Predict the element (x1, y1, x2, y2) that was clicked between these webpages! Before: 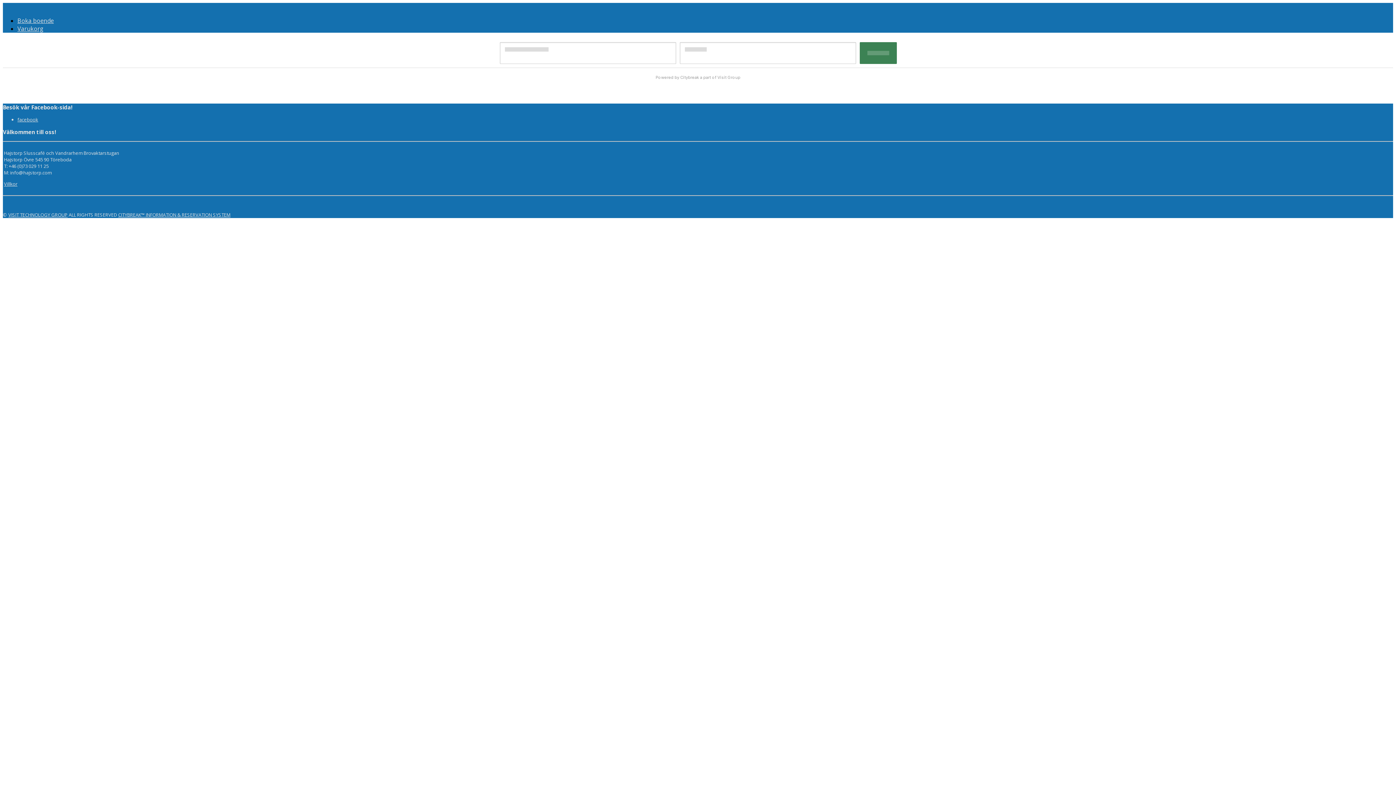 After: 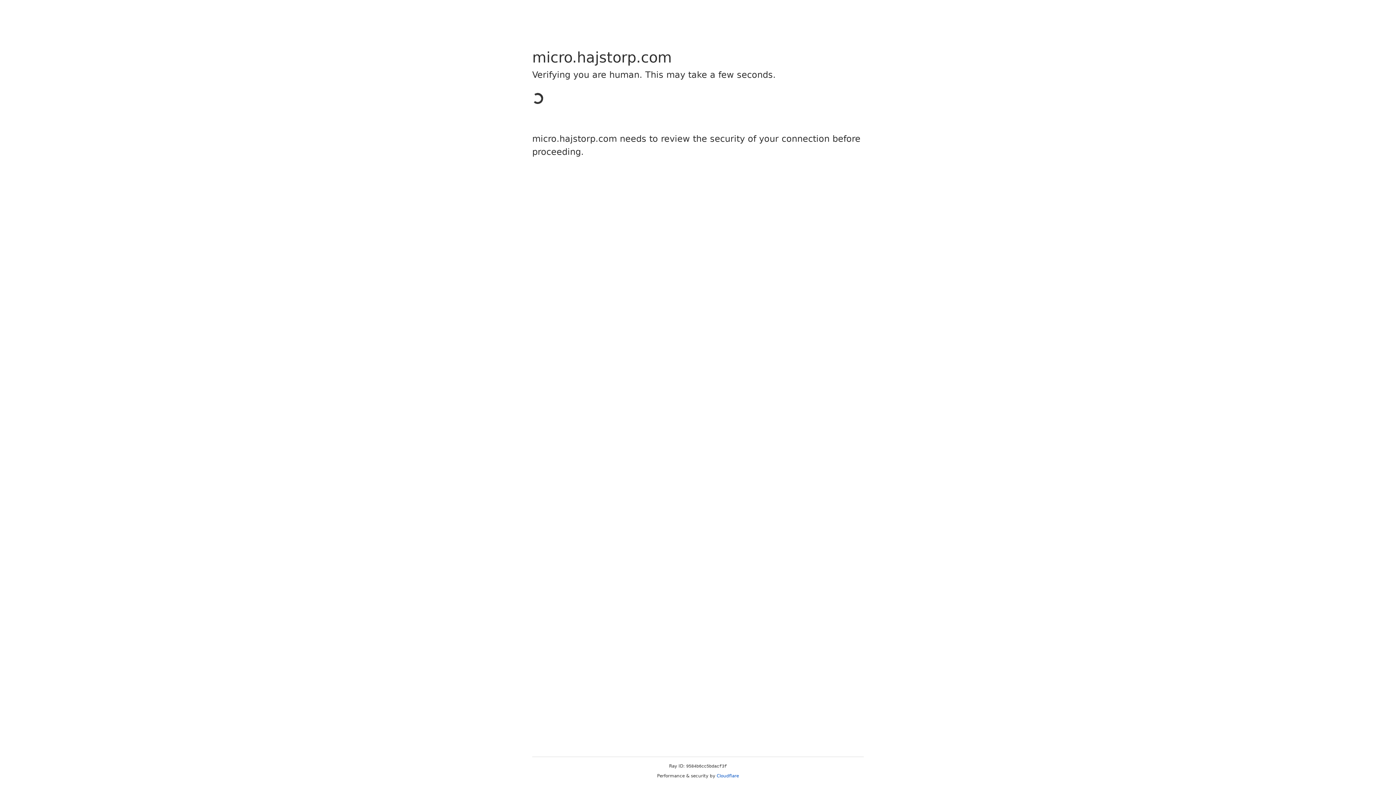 Action: bbox: (17, 16, 53, 24) label: Boka boende